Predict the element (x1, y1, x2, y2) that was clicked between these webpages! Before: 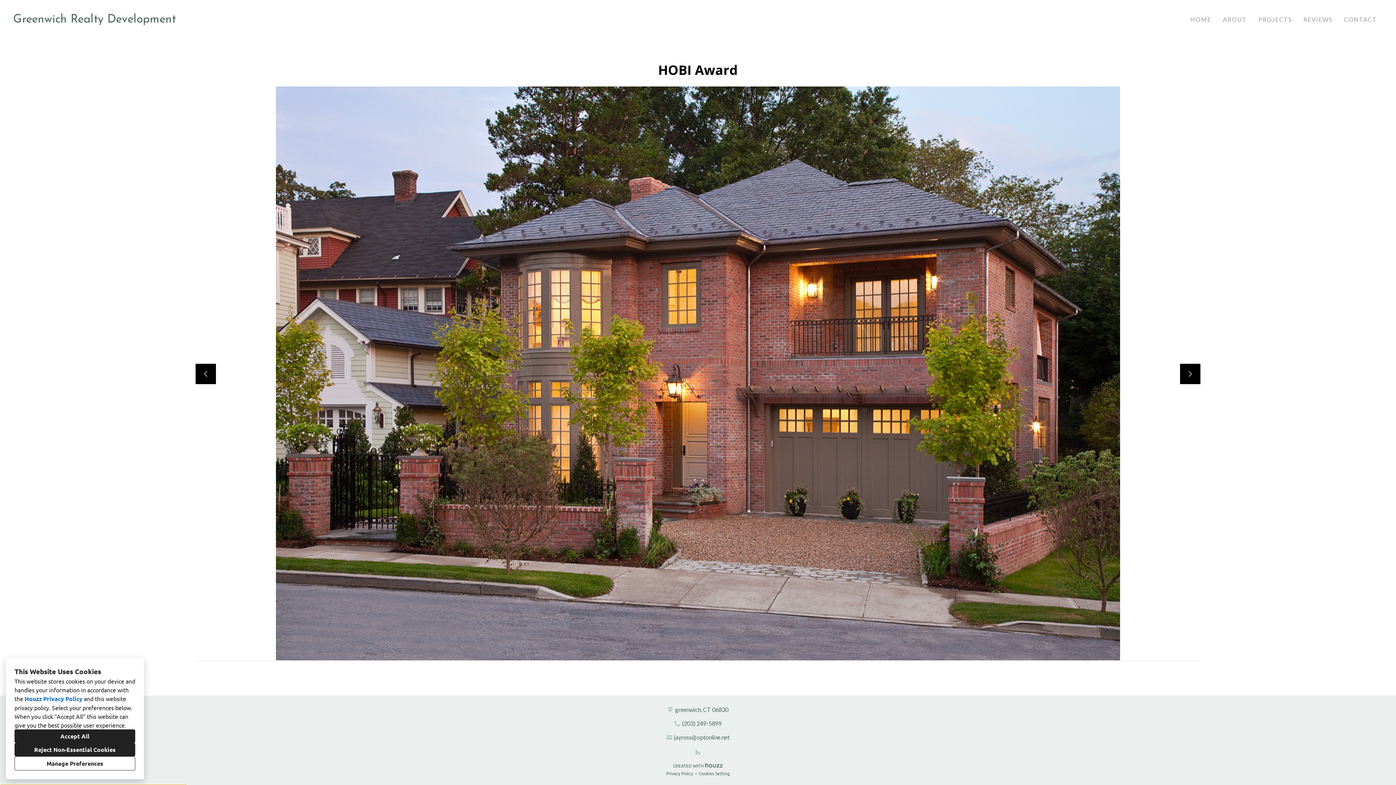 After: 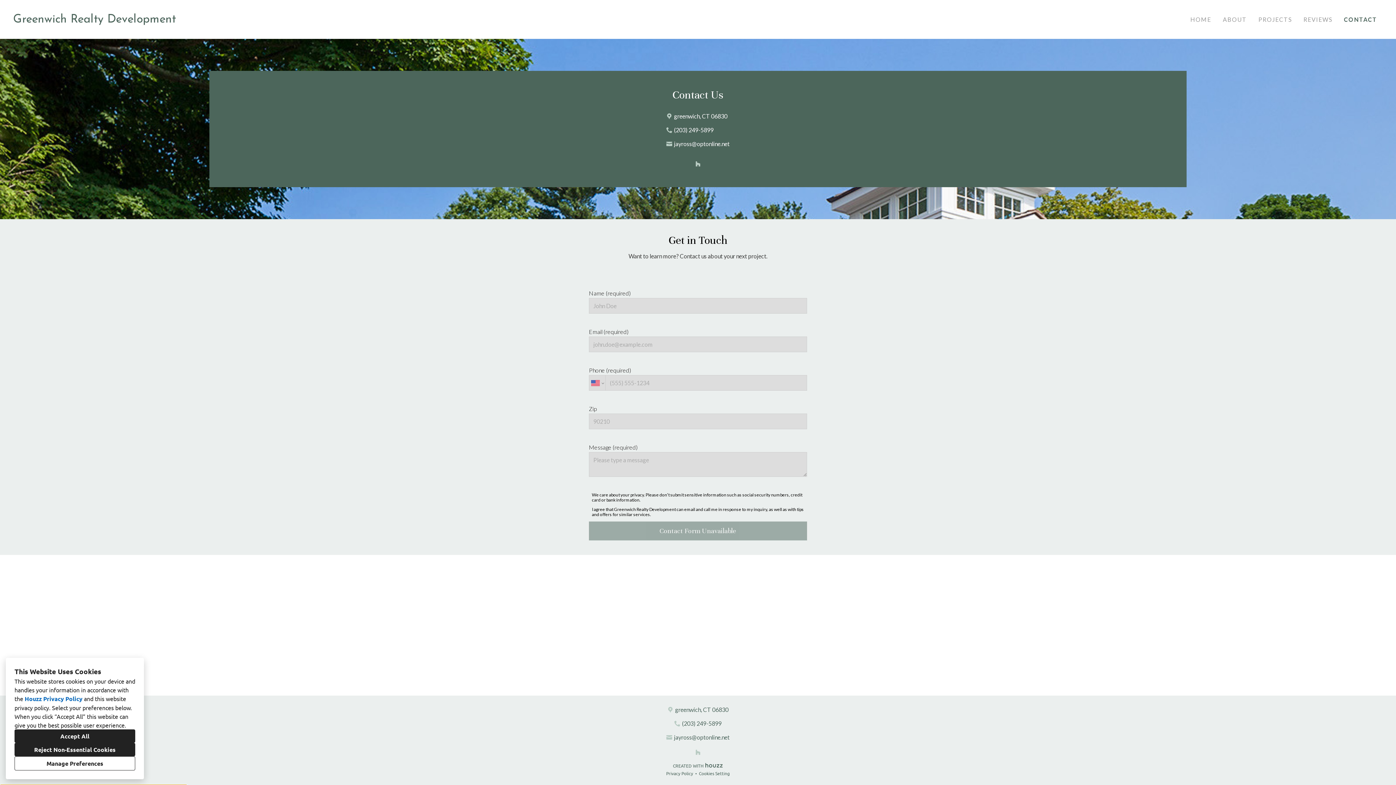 Action: bbox: (1338, 13, 1383, 25) label: CONTACT